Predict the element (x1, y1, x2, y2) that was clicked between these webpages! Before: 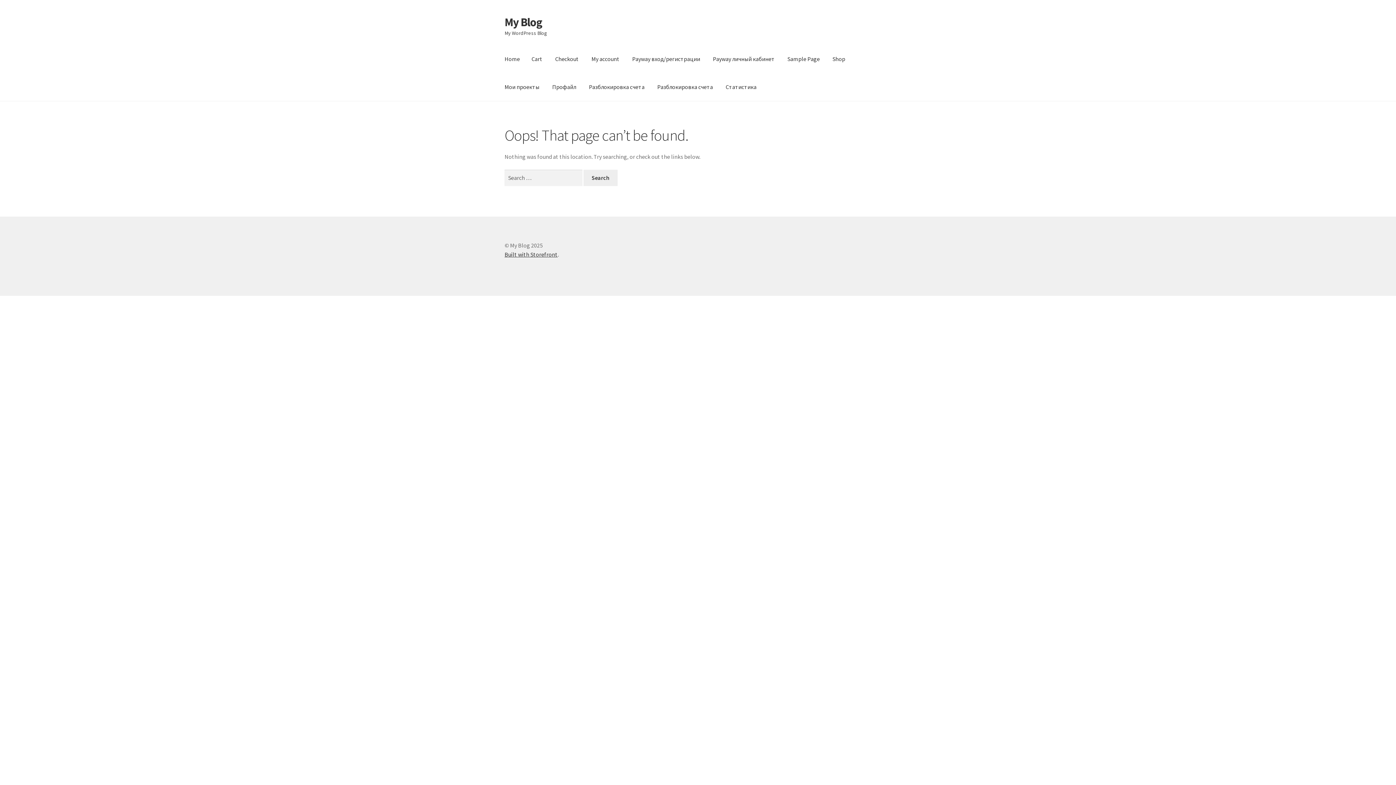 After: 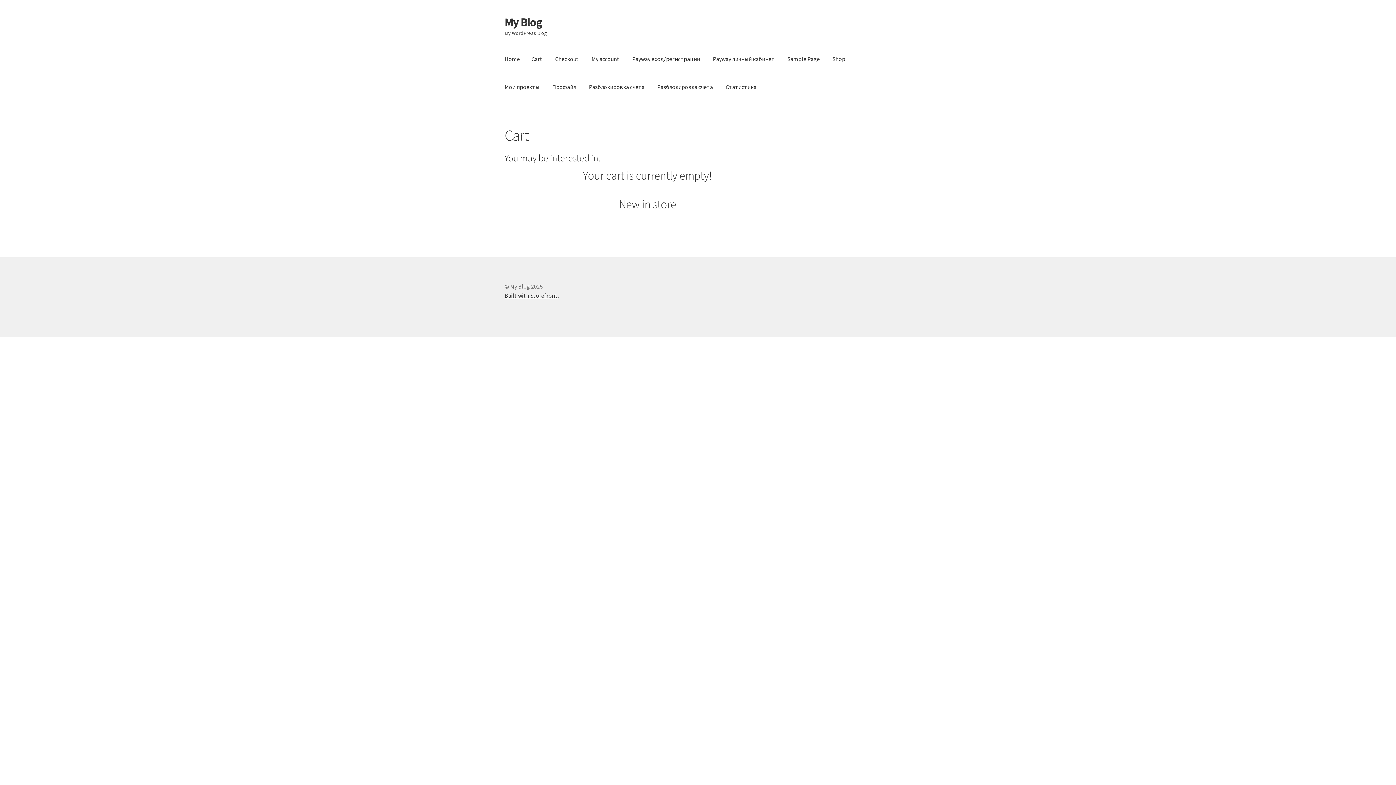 Action: bbox: (525, 45, 548, 73) label: Cart